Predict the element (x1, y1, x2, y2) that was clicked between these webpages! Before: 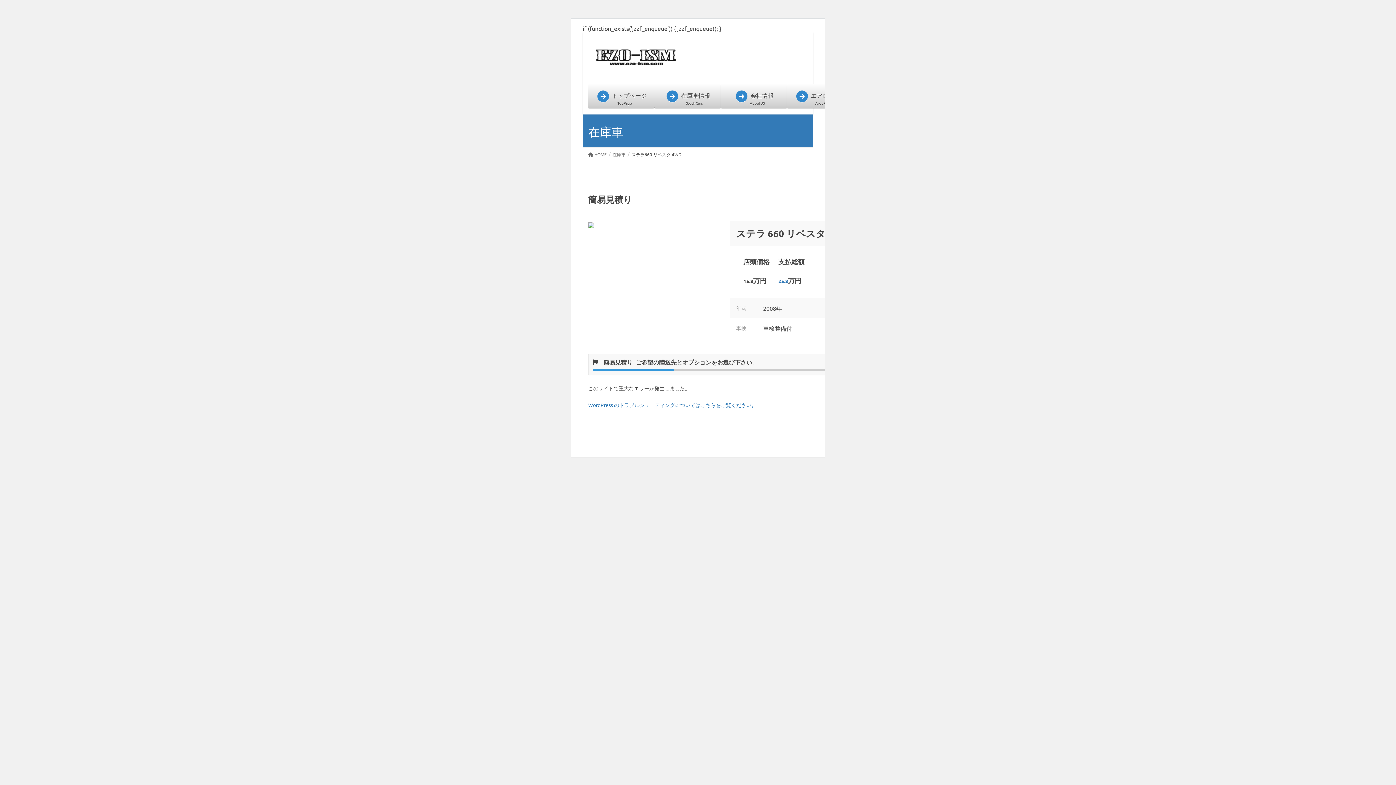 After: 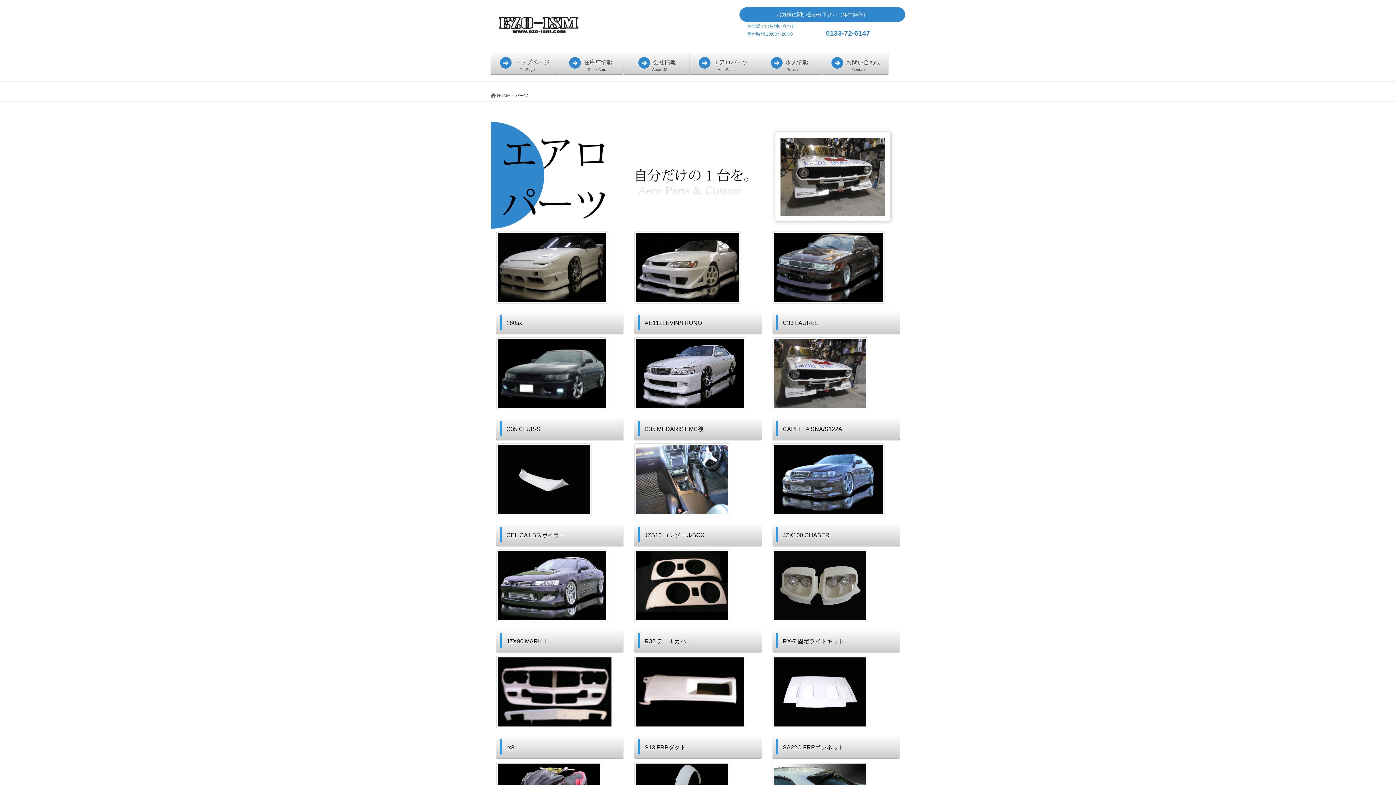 Action: bbox: (787, 84, 853, 107) label:  エアロパーツ